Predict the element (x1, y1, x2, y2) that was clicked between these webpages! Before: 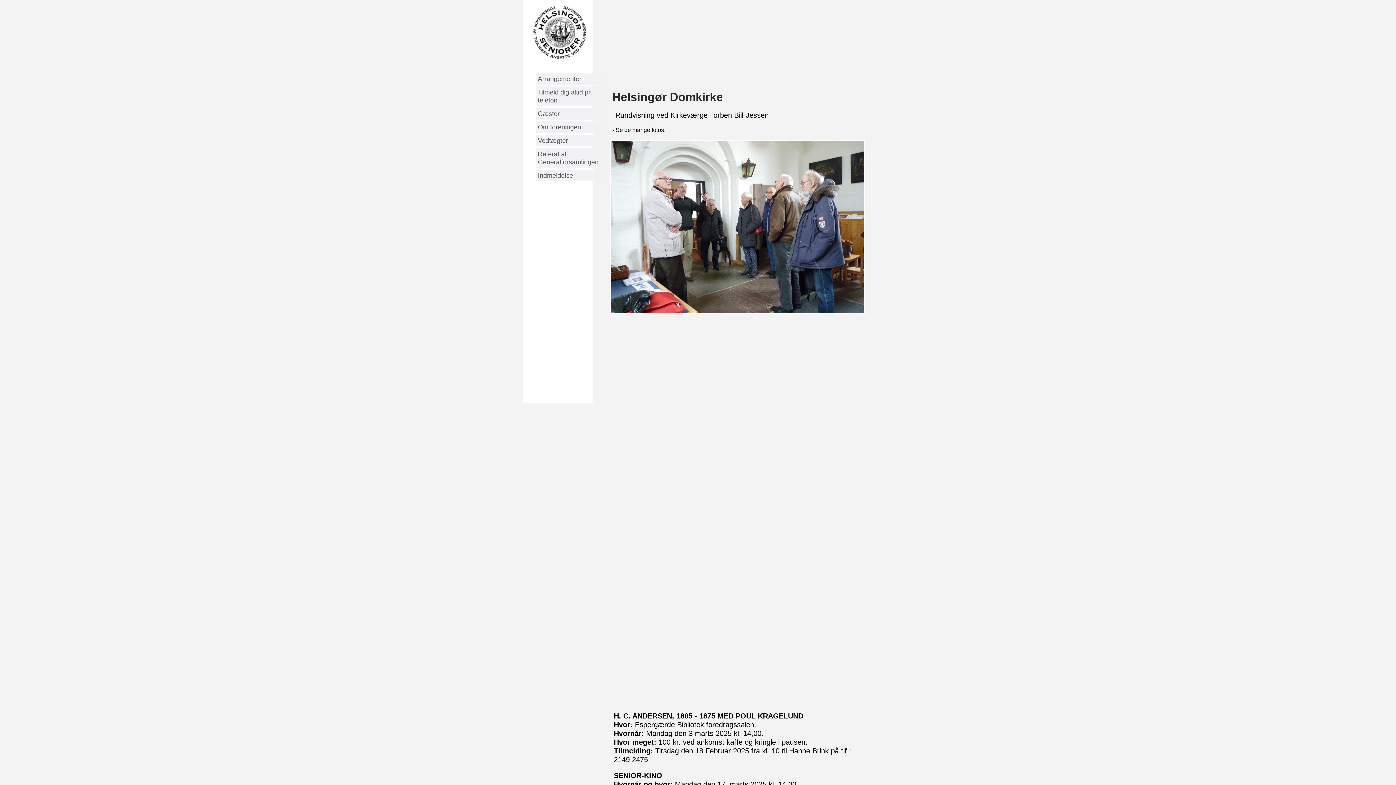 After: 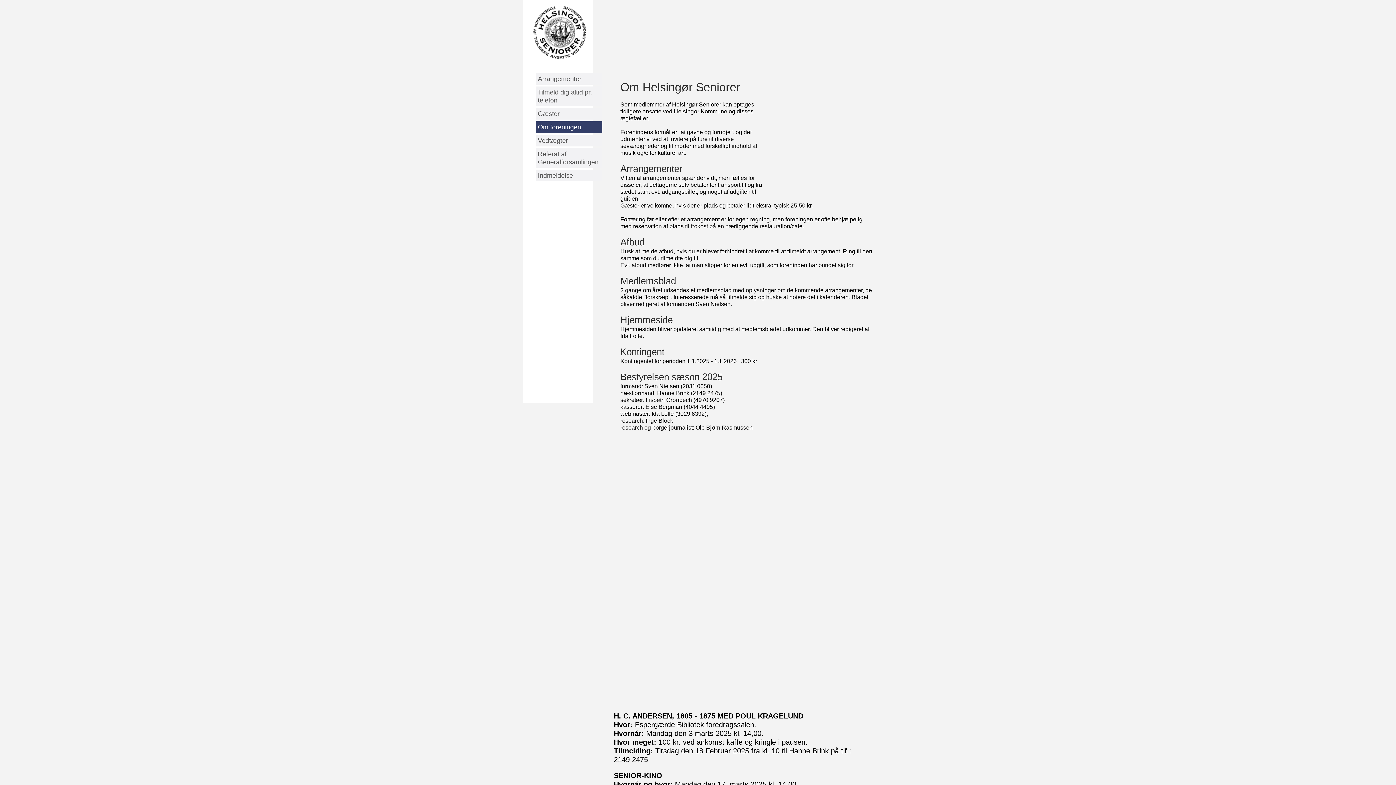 Action: label: Om foreningen bbox: (536, 121, 602, 133)